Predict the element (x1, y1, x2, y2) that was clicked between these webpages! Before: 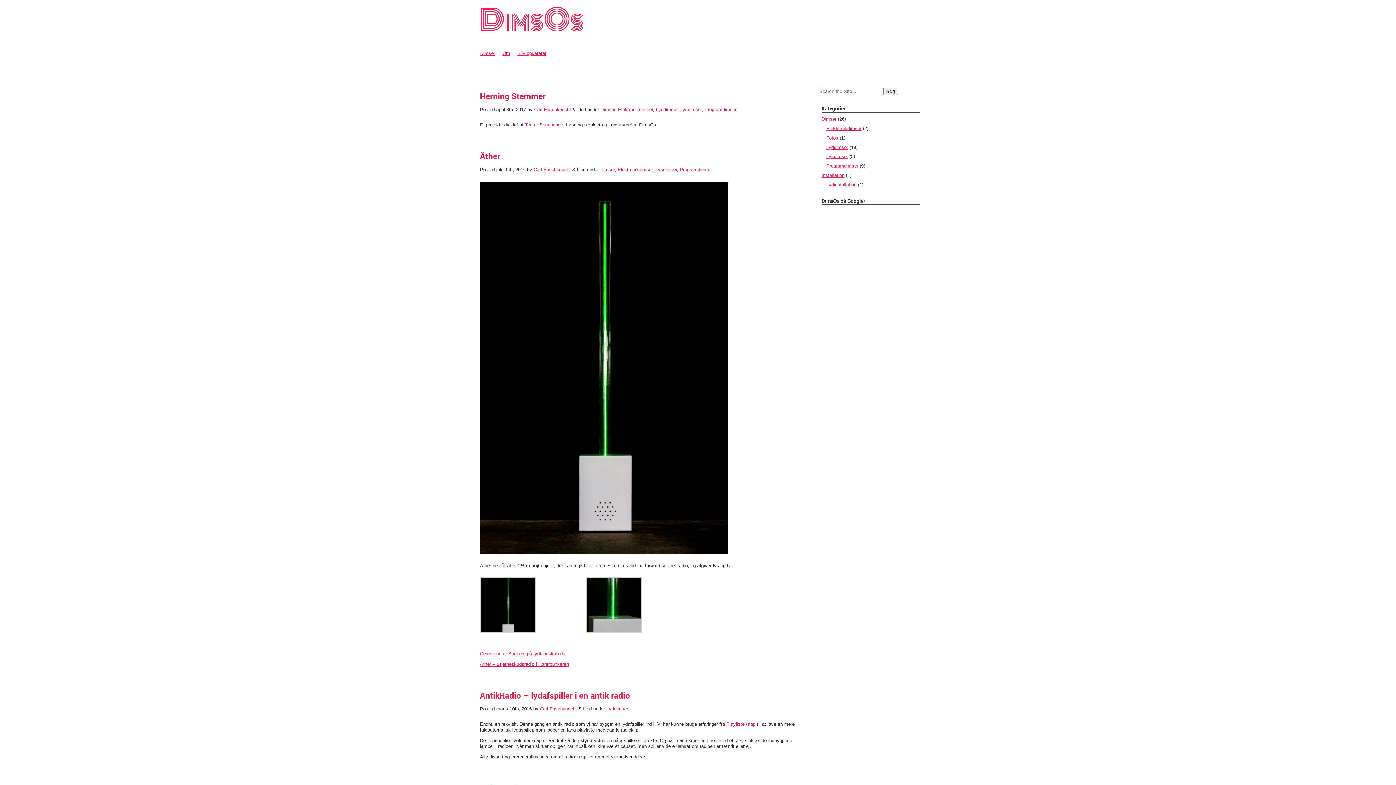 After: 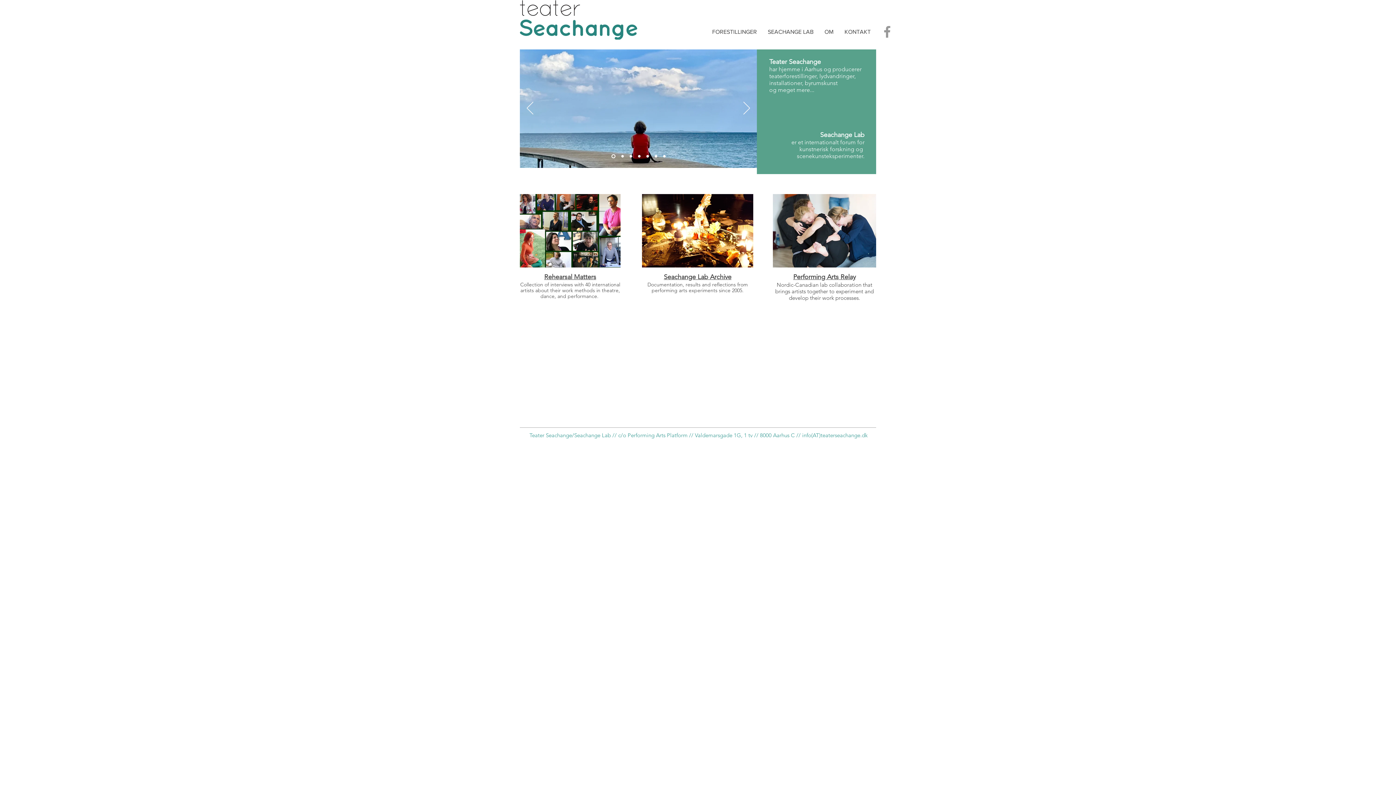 Action: bbox: (525, 122, 563, 127) label: Teater Seachange